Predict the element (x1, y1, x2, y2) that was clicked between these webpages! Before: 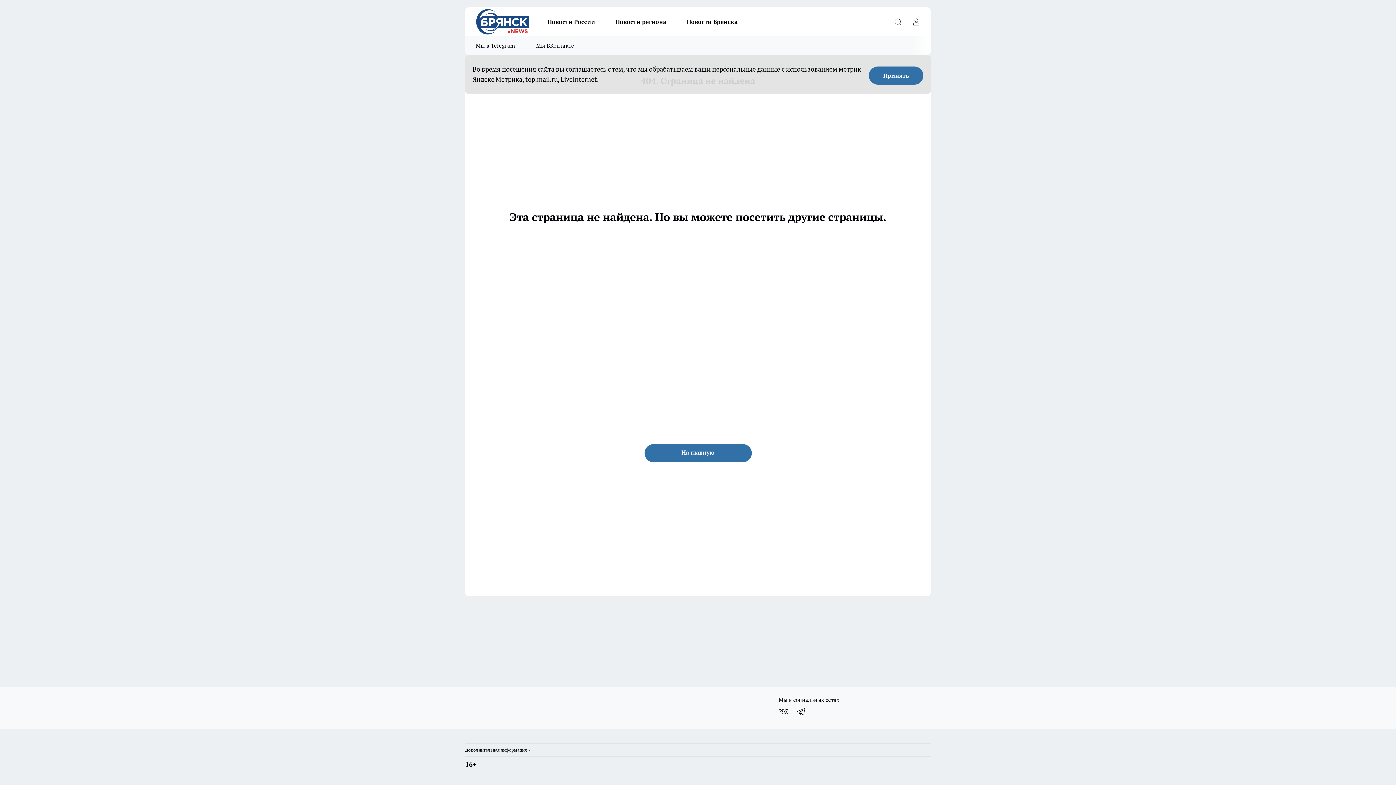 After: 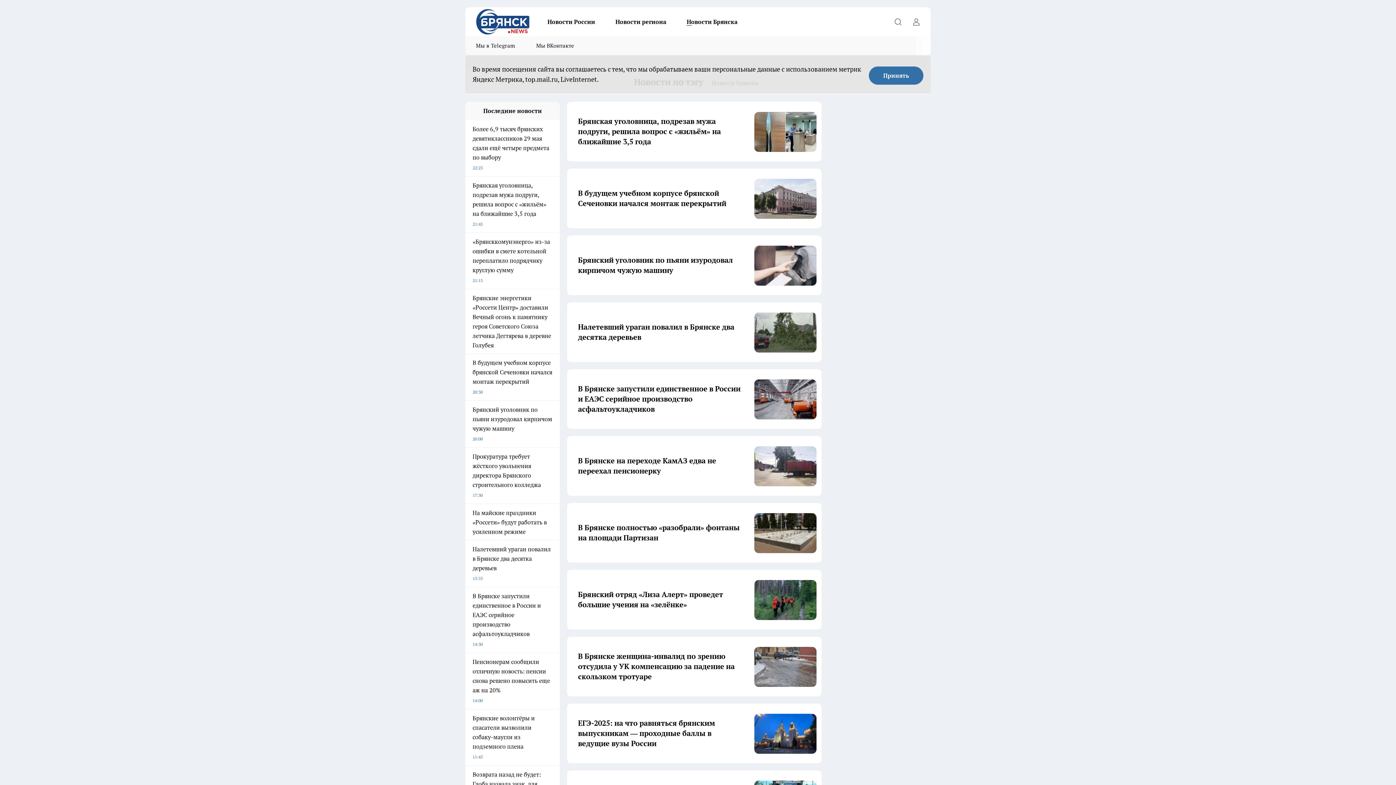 Action: bbox: (676, 17, 748, 26) label: Новости Брянска